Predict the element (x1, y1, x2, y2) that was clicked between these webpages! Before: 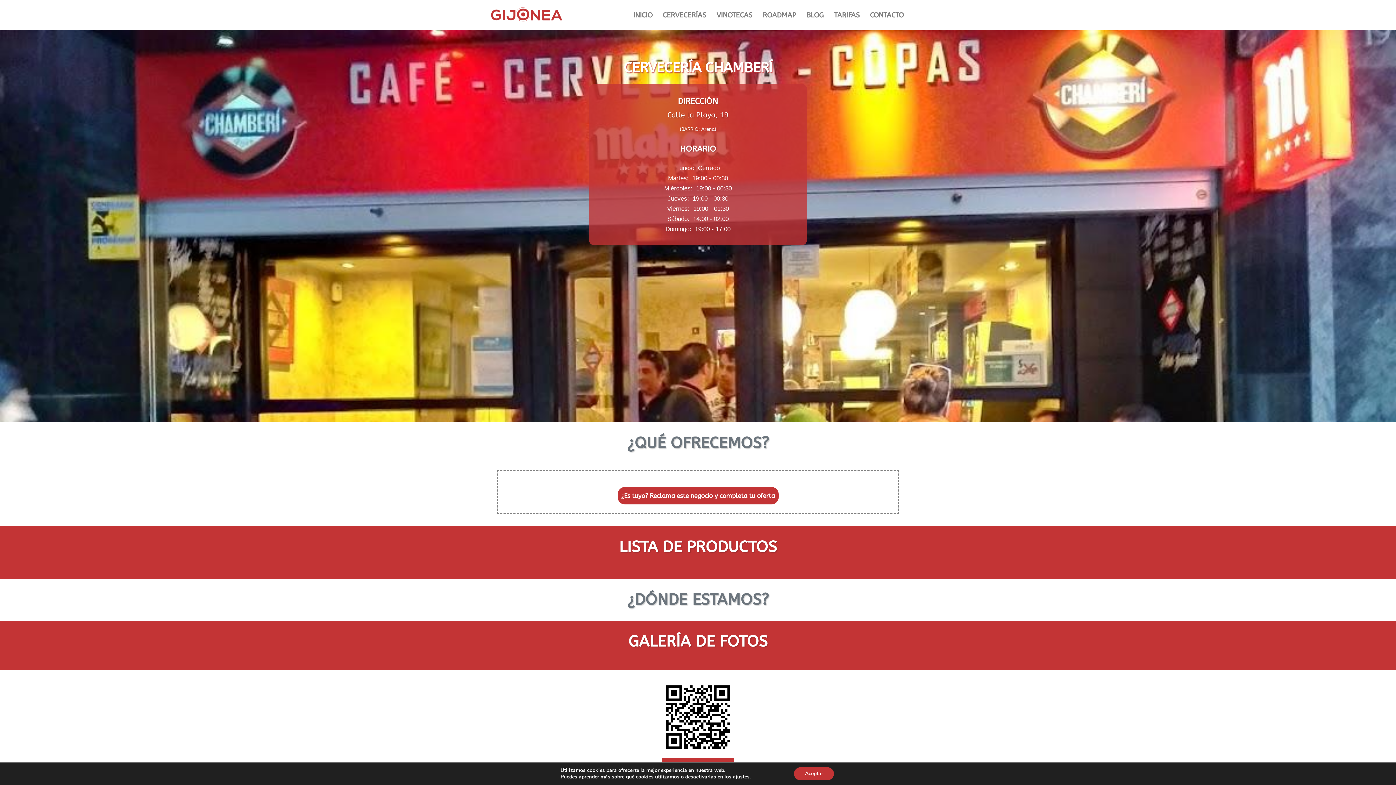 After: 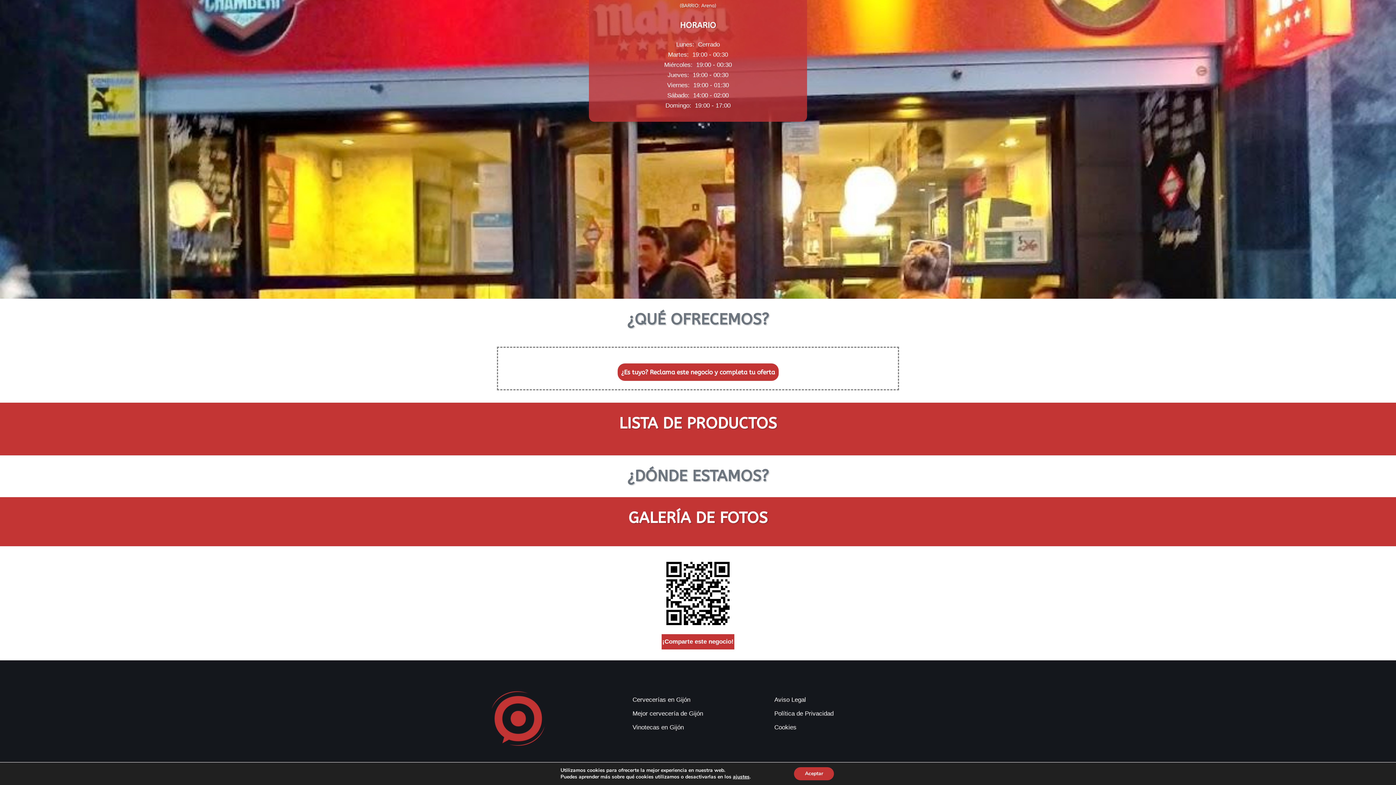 Action: bbox: (667, 110, 728, 119) label: Calle la Playa, 19